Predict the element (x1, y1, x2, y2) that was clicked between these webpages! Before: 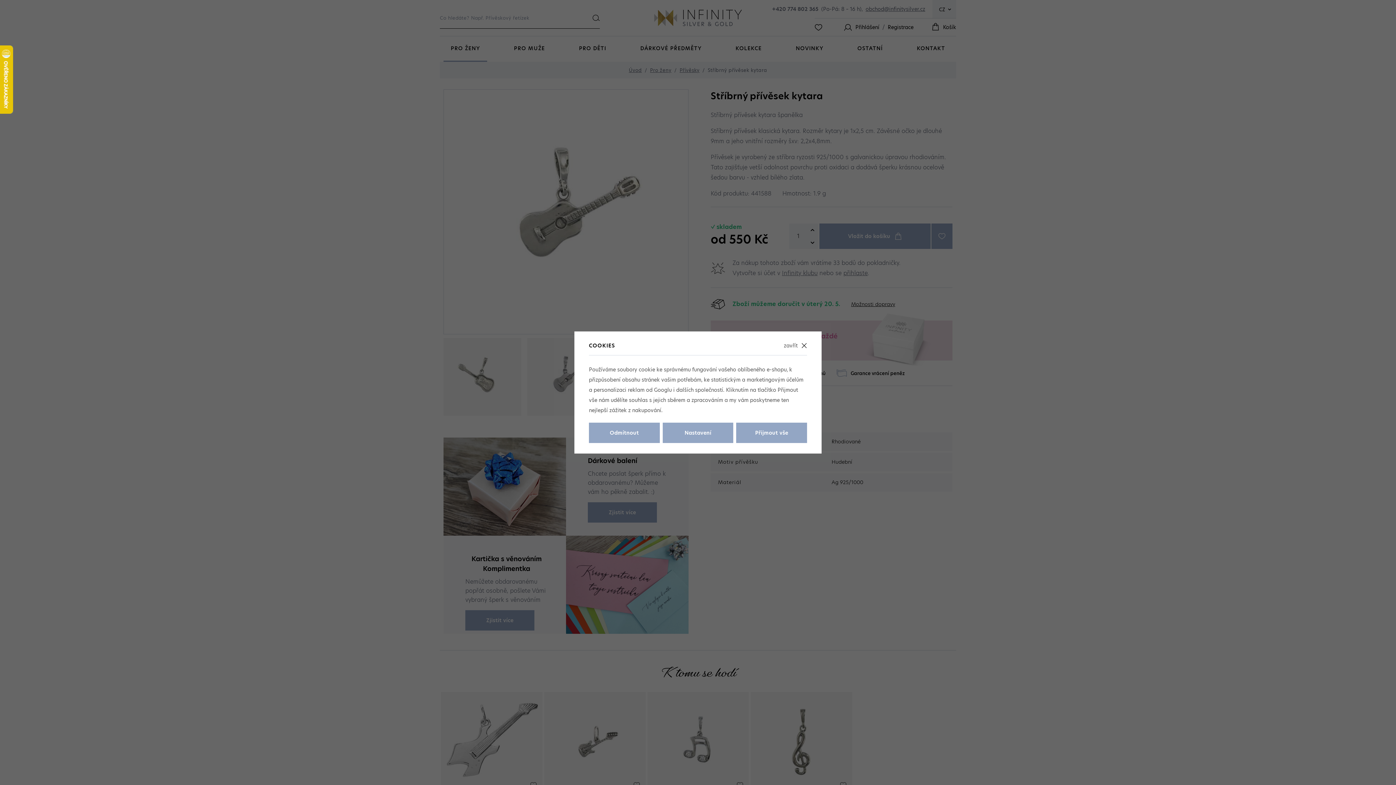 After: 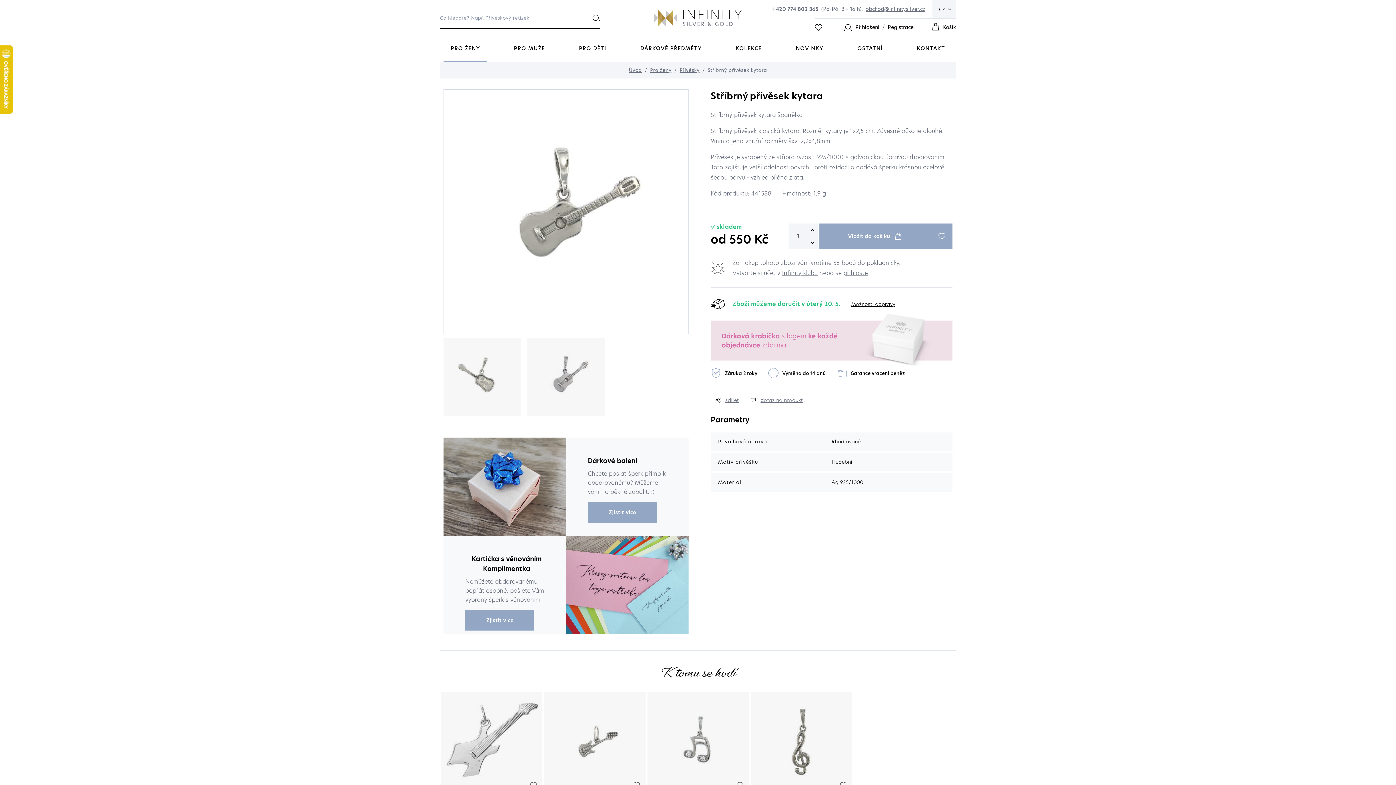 Action: label: Přijmout vše bbox: (736, 422, 807, 443)